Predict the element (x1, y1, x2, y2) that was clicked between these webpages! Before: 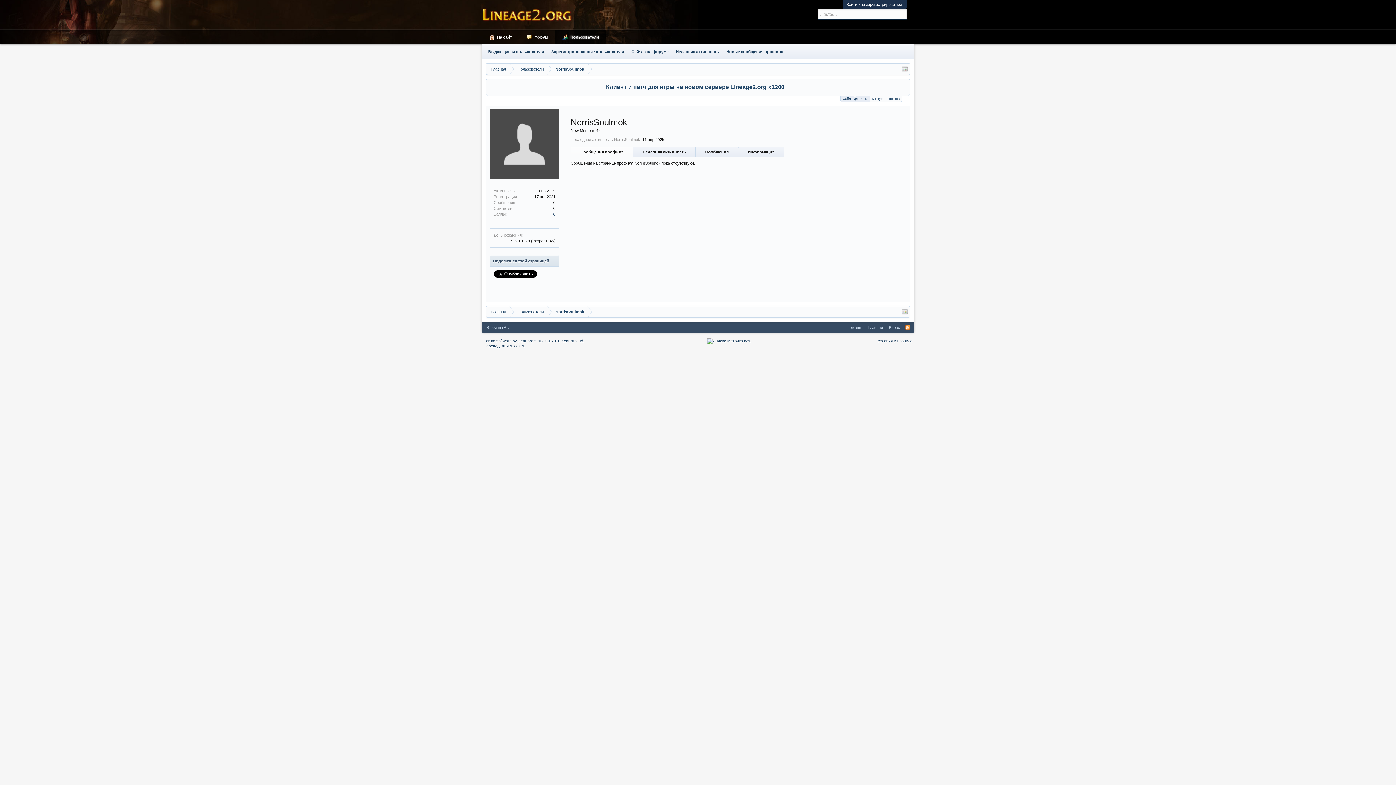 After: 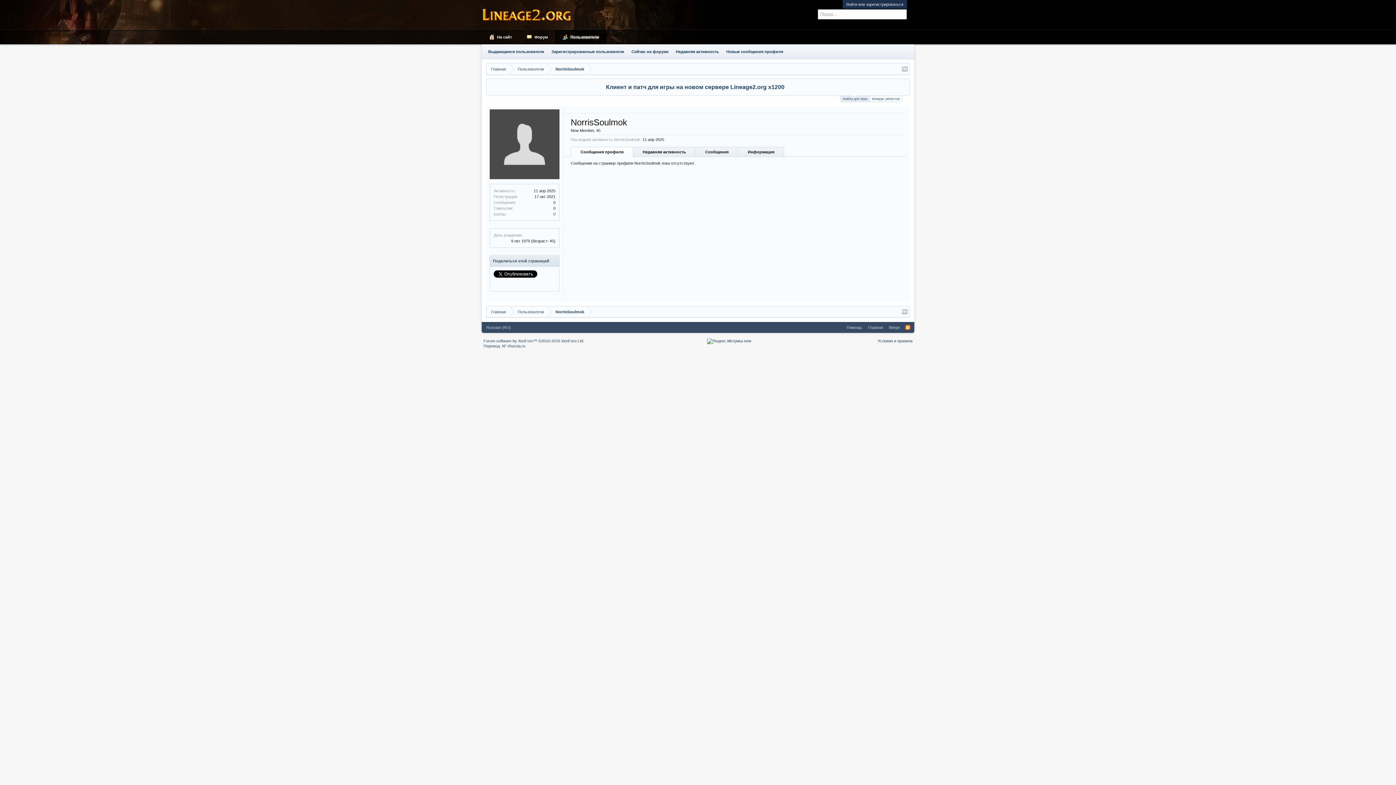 Action: bbox: (547, 63, 588, 74) label: NorrisSoulmok